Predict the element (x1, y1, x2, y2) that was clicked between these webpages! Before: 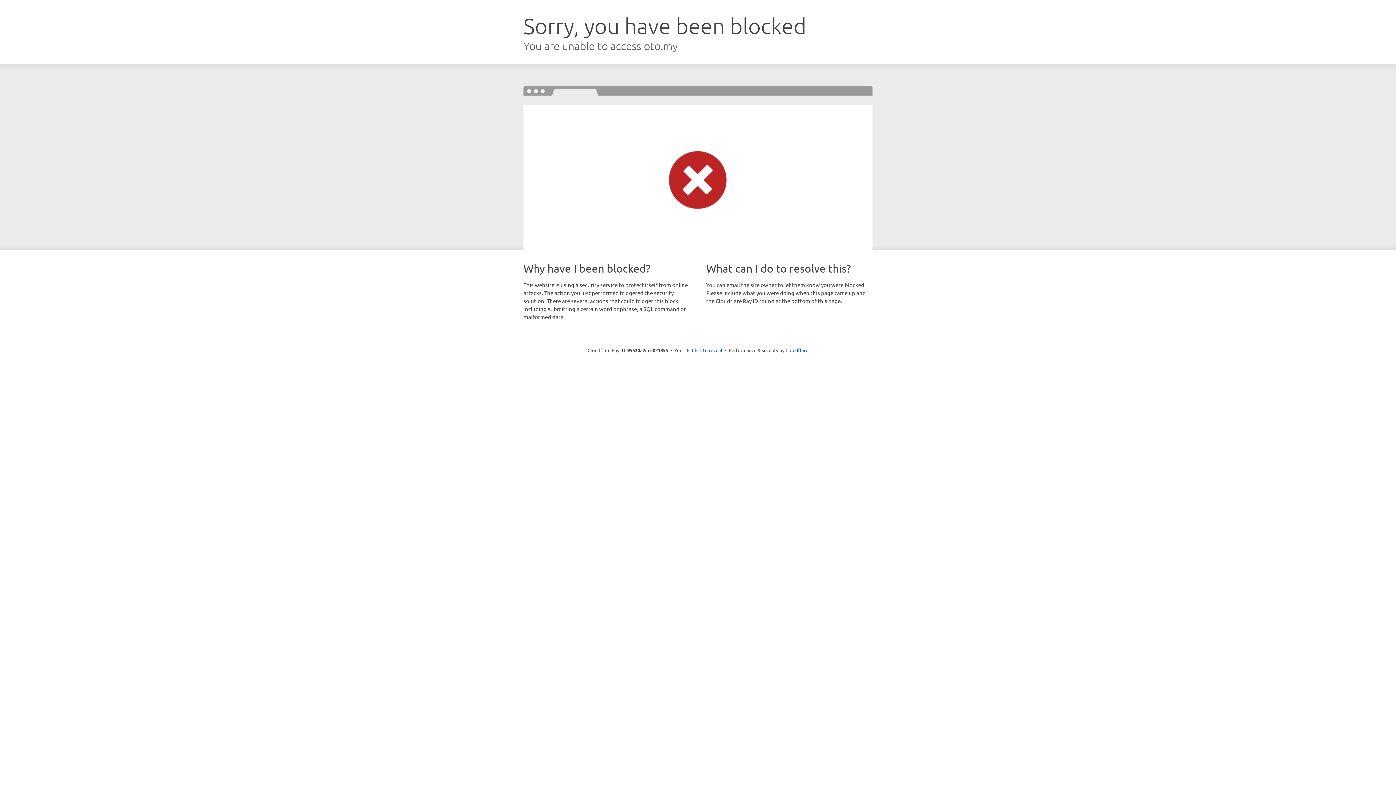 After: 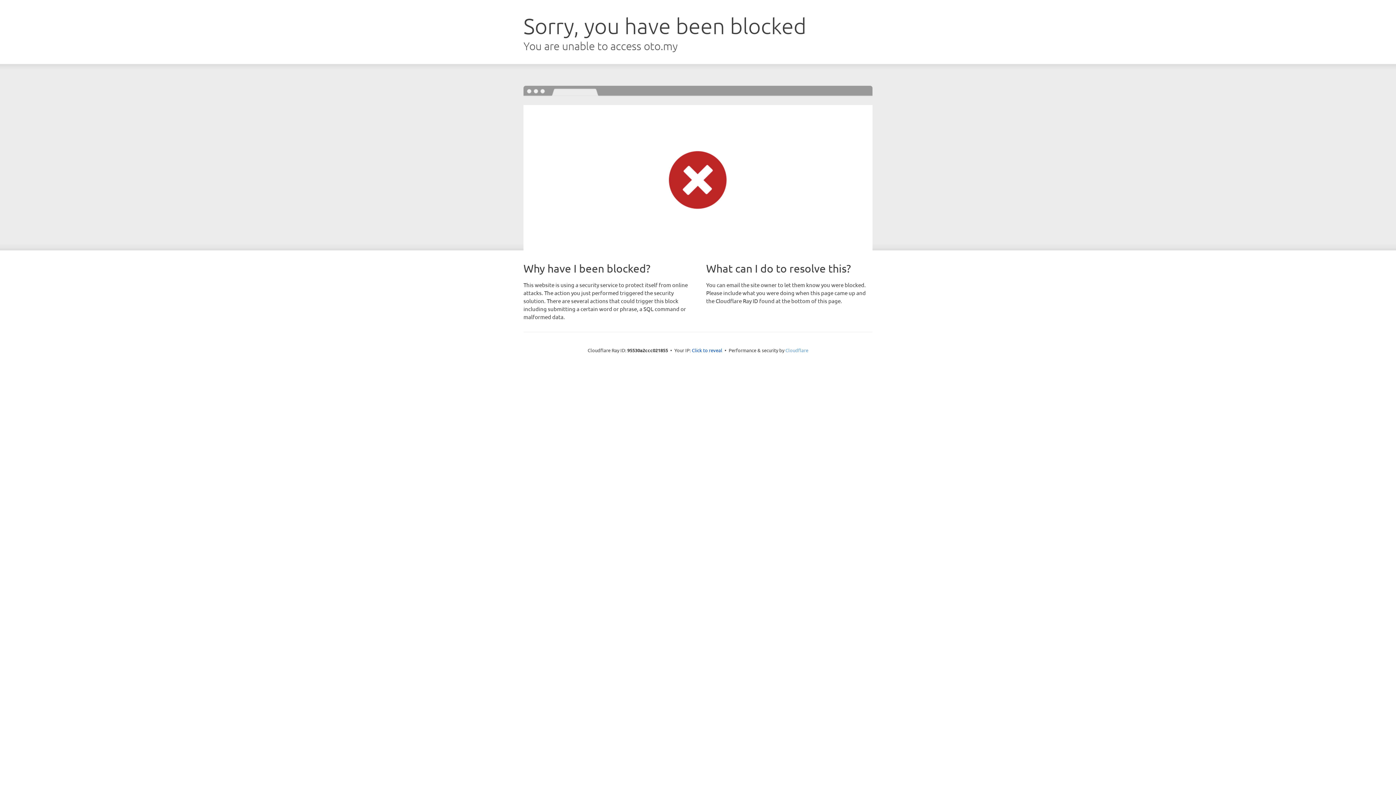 Action: label: Cloudflare bbox: (785, 347, 808, 353)